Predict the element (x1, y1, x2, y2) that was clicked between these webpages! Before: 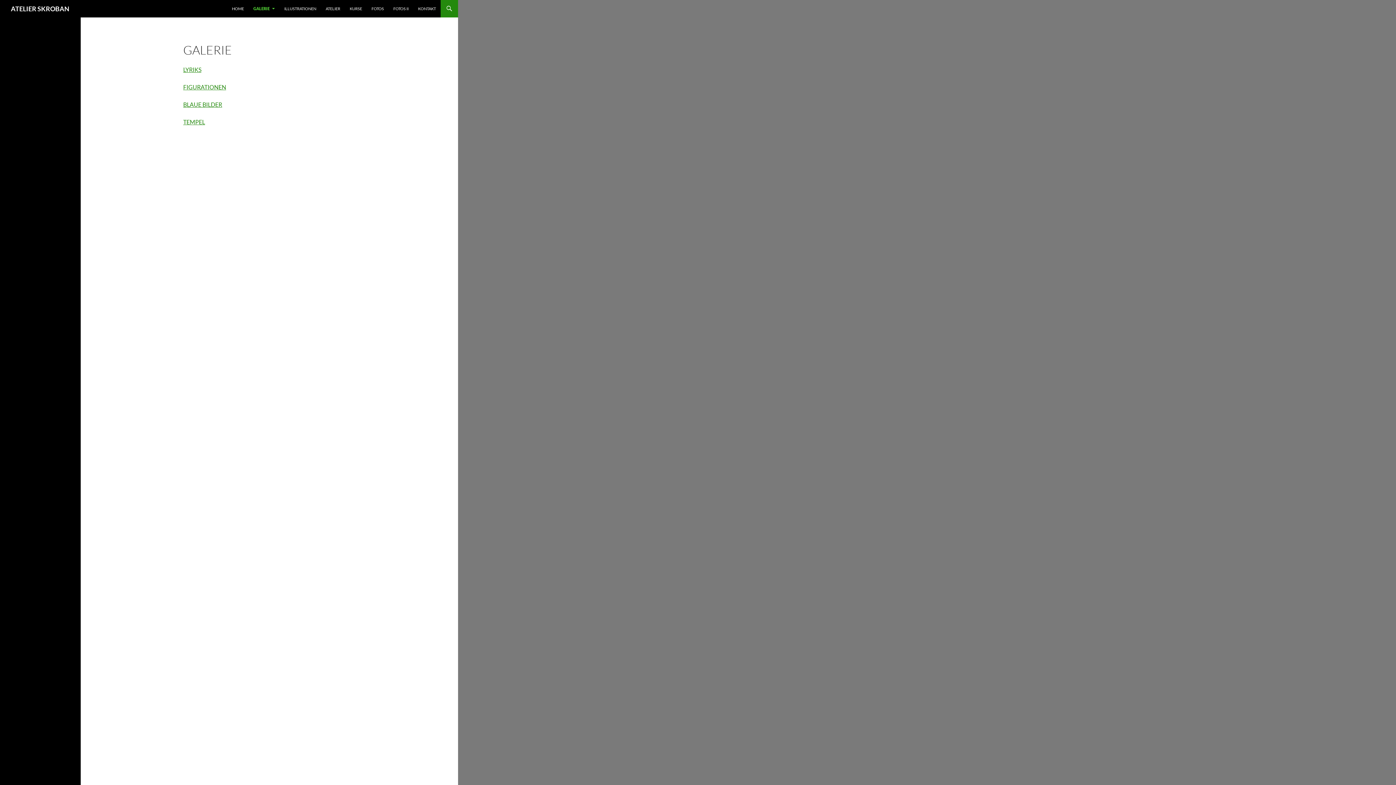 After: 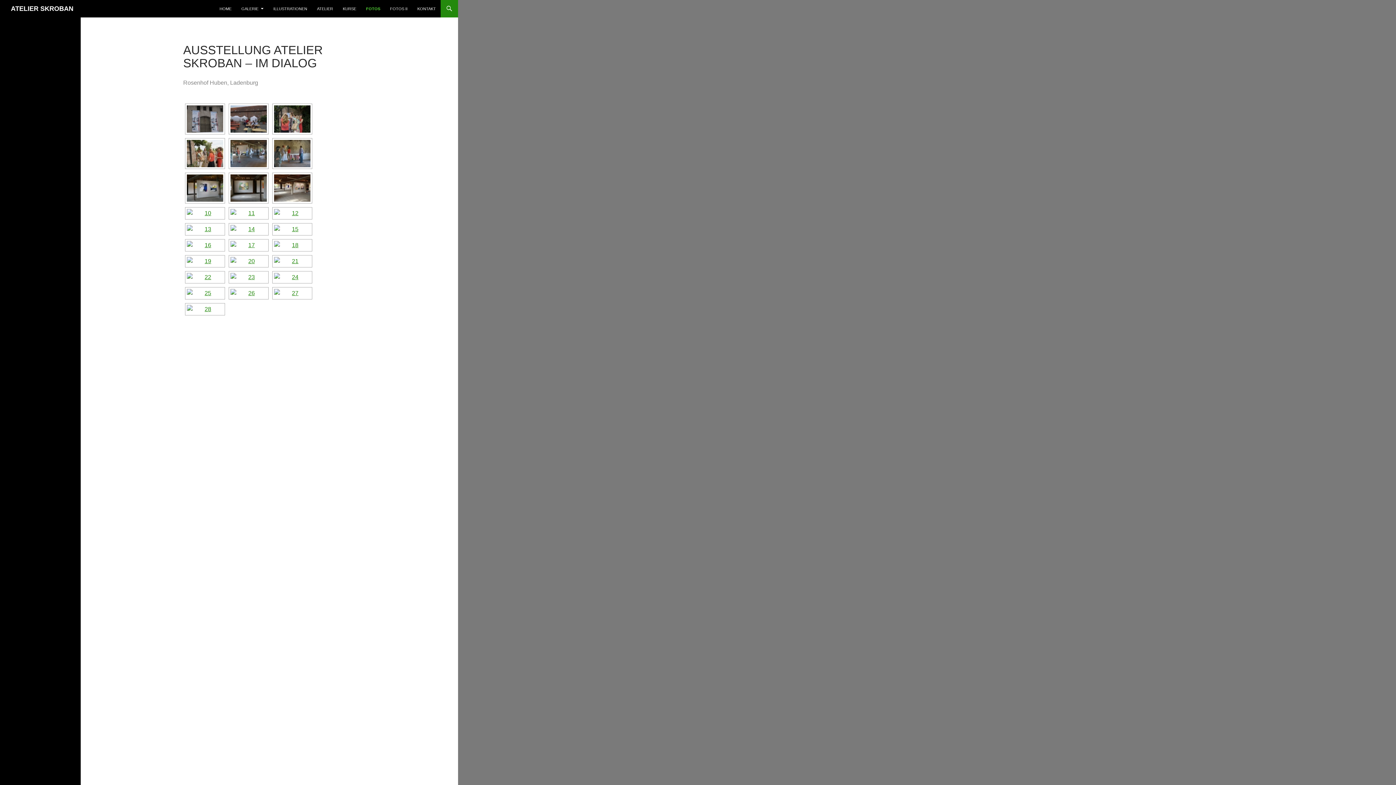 Action: bbox: (367, 0, 388, 17) label: FOTOS